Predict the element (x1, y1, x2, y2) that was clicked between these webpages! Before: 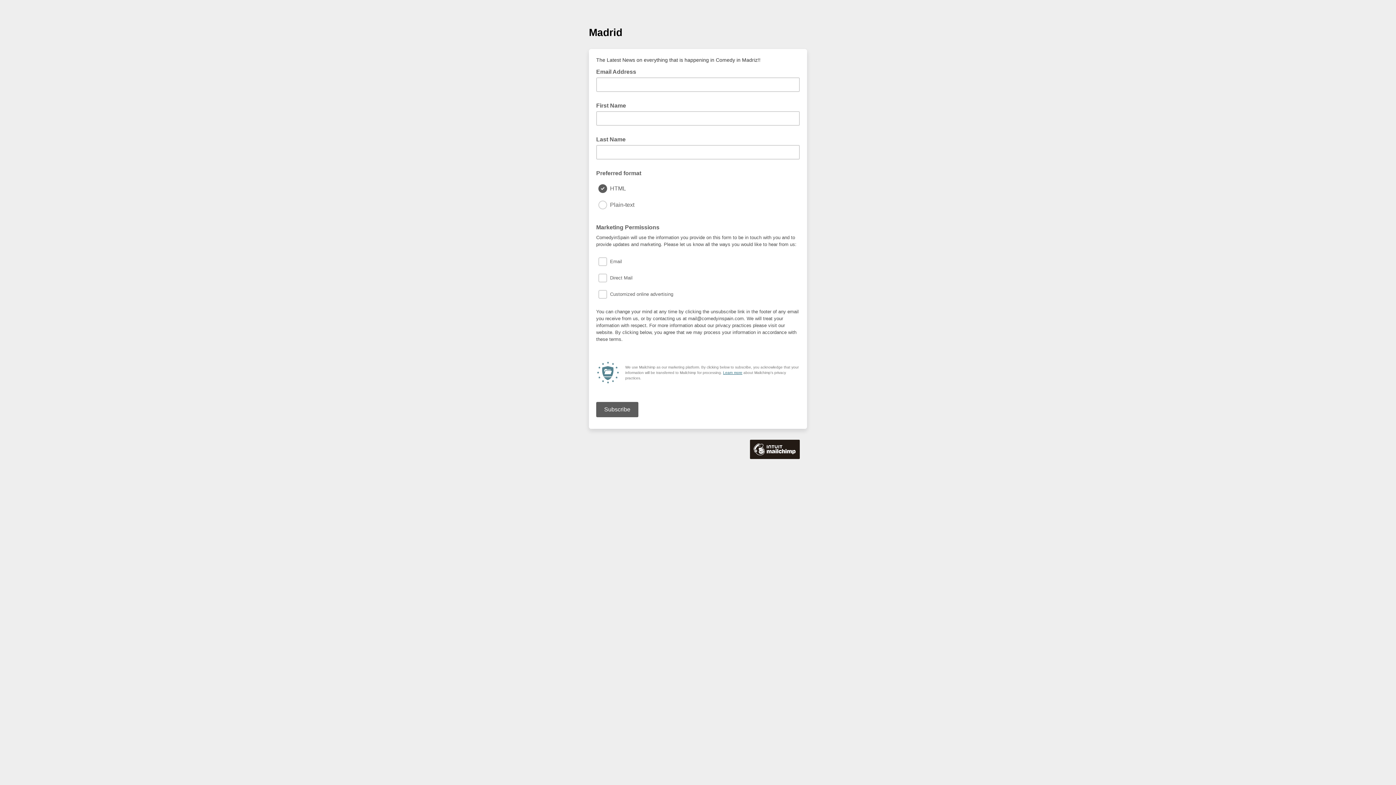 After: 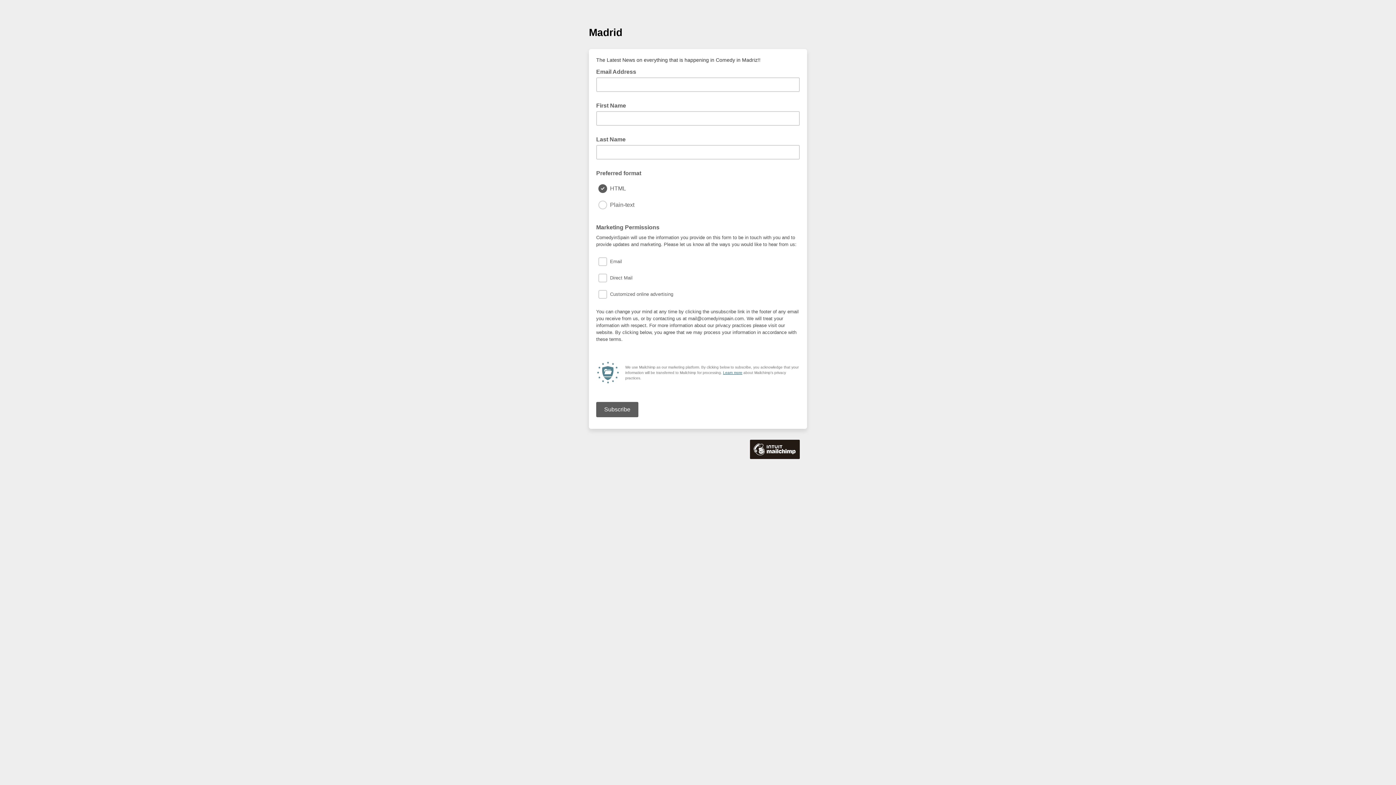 Action: bbox: (723, 370, 742, 374) label: Learn more